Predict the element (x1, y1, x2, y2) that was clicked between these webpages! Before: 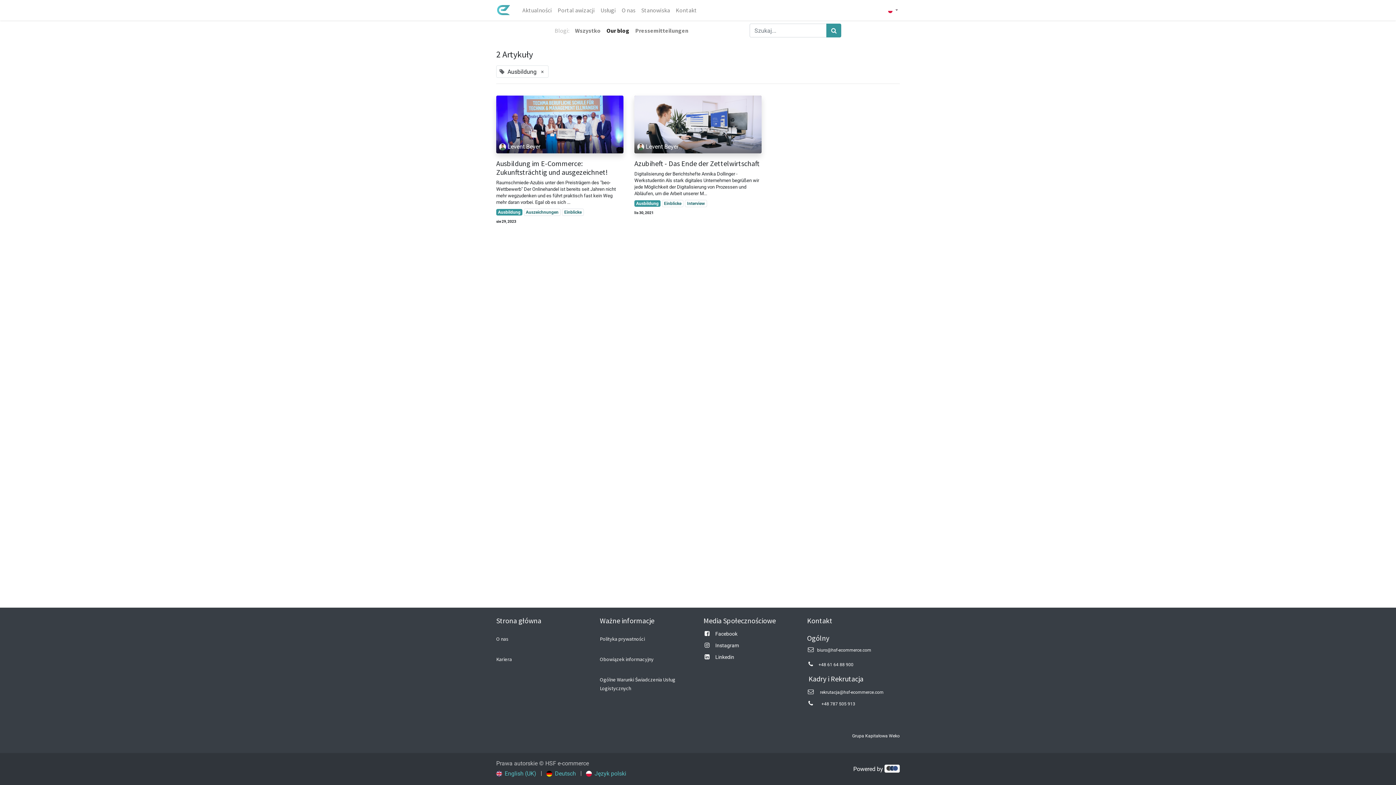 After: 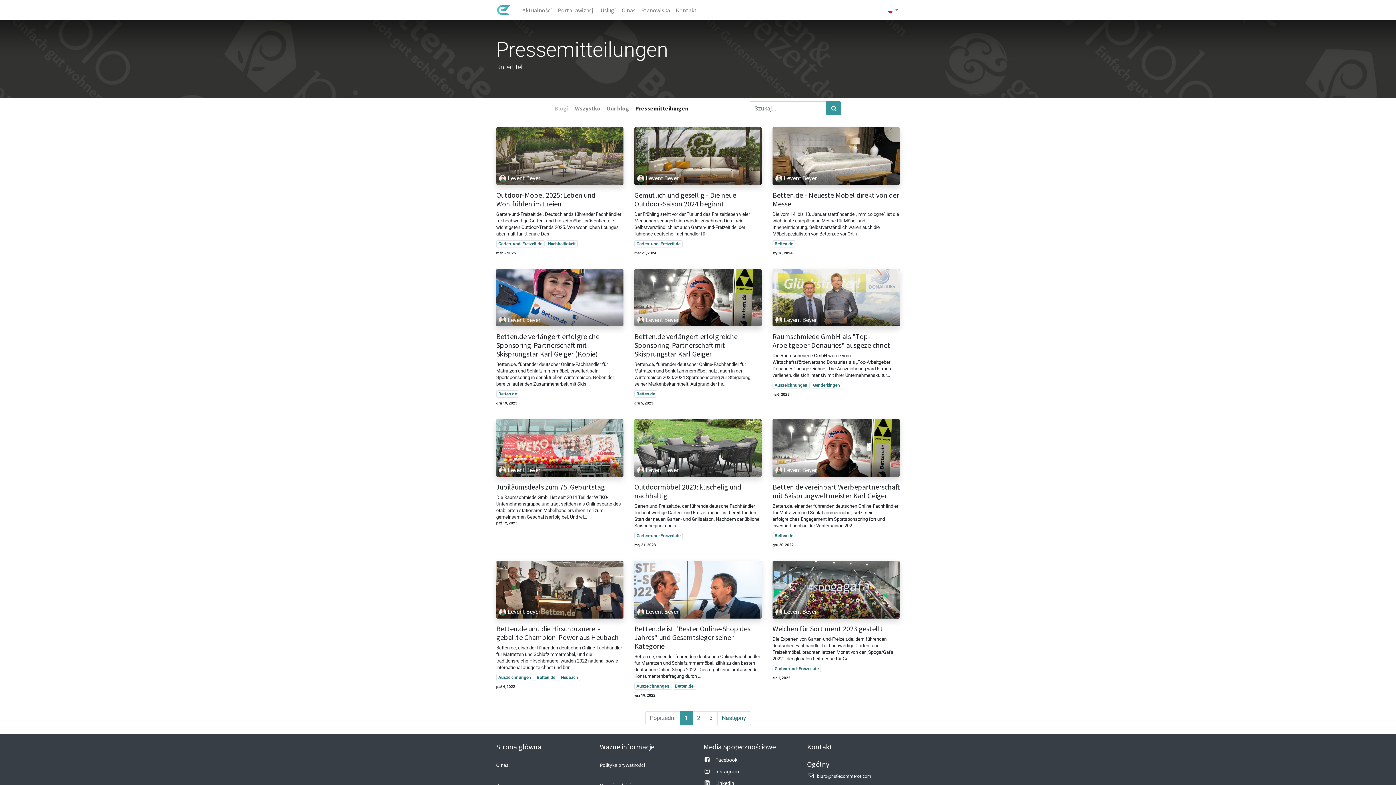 Action: label: Pressemitteilungen bbox: (632, 23, 691, 37)